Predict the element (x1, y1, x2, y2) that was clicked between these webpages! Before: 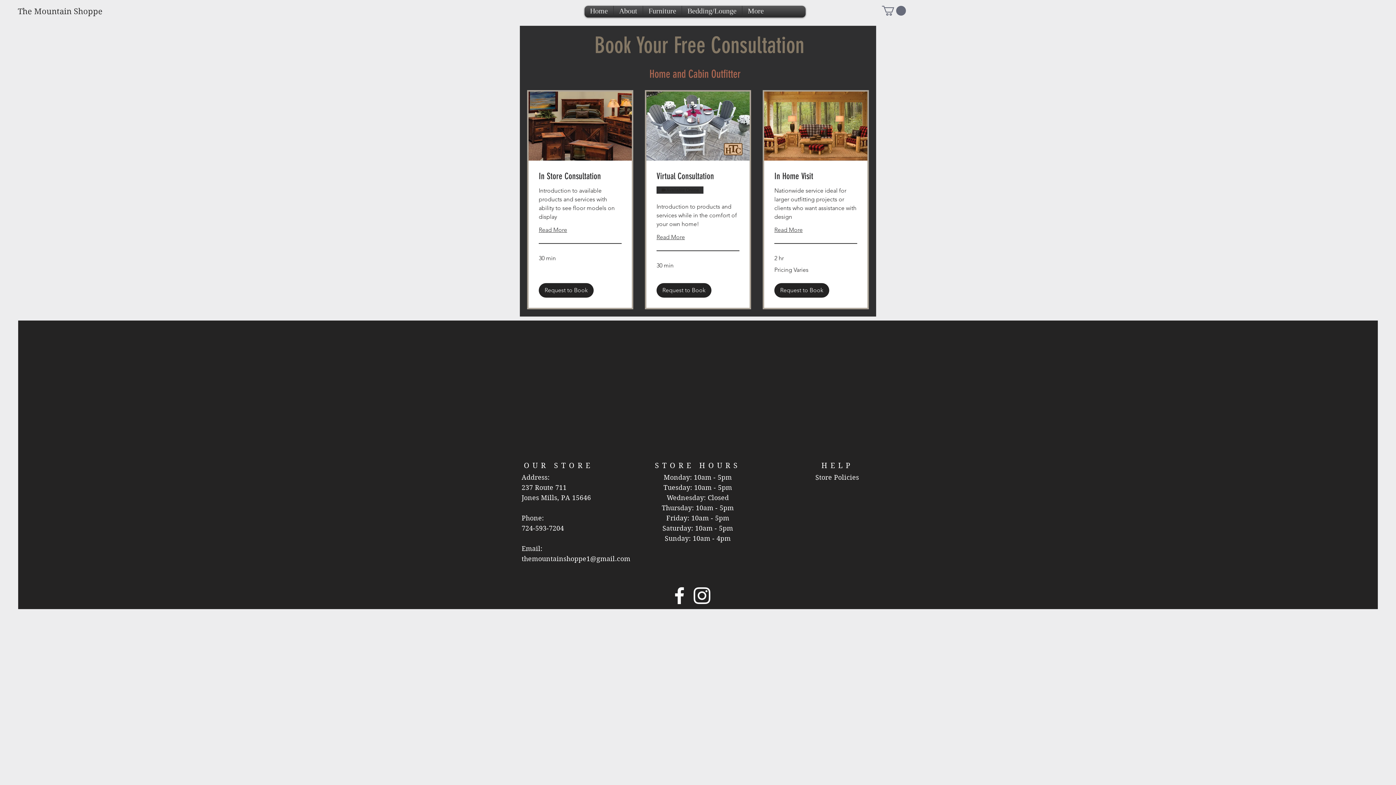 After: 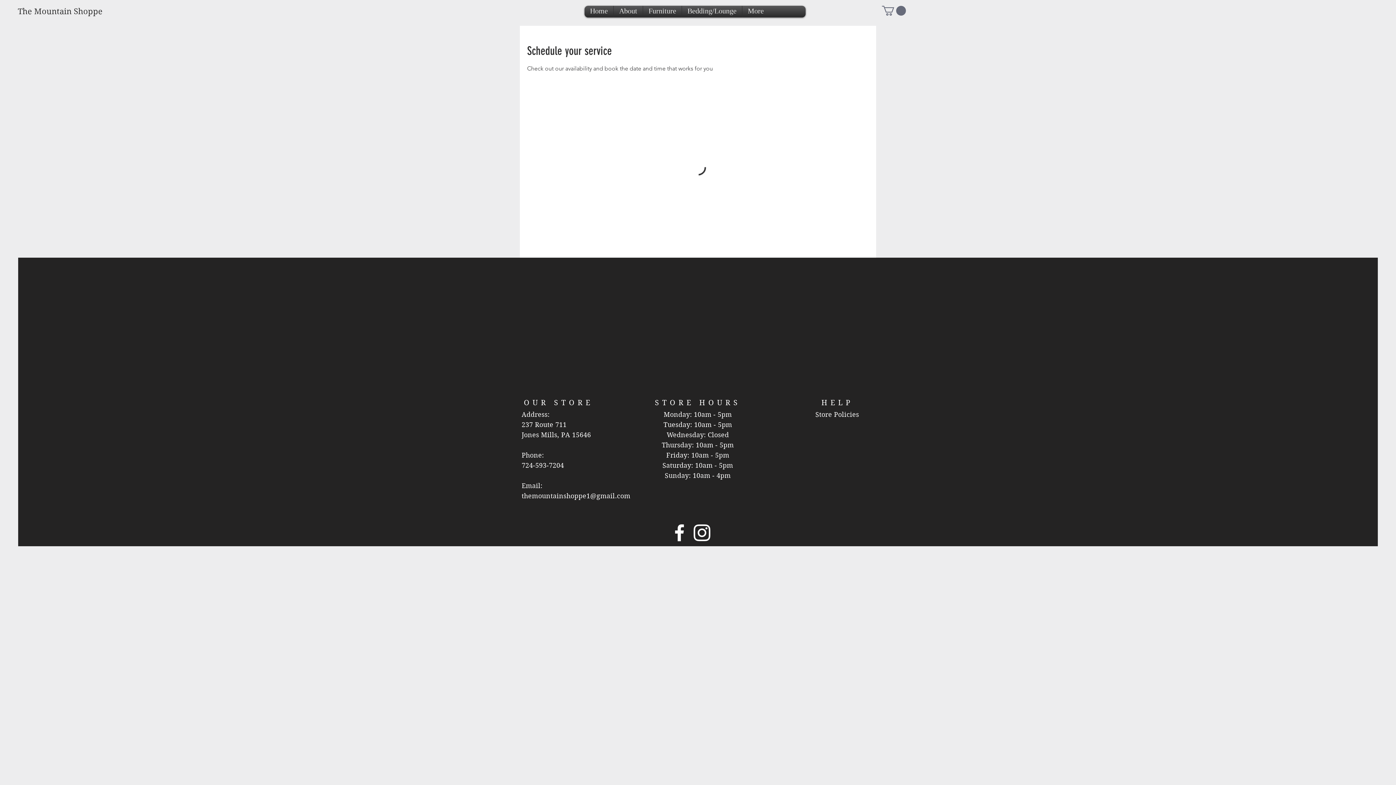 Action: bbox: (774, 170, 857, 182) label: In Home Visit